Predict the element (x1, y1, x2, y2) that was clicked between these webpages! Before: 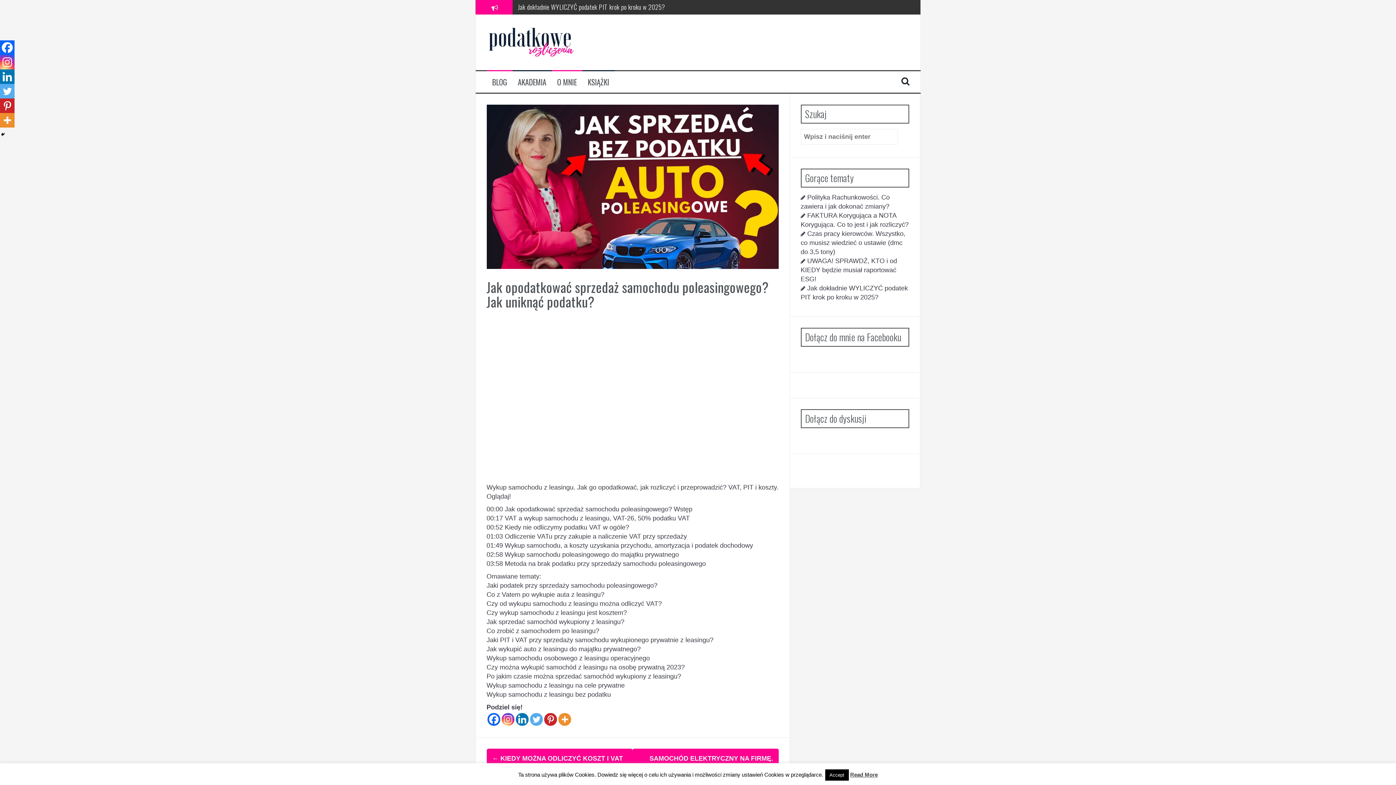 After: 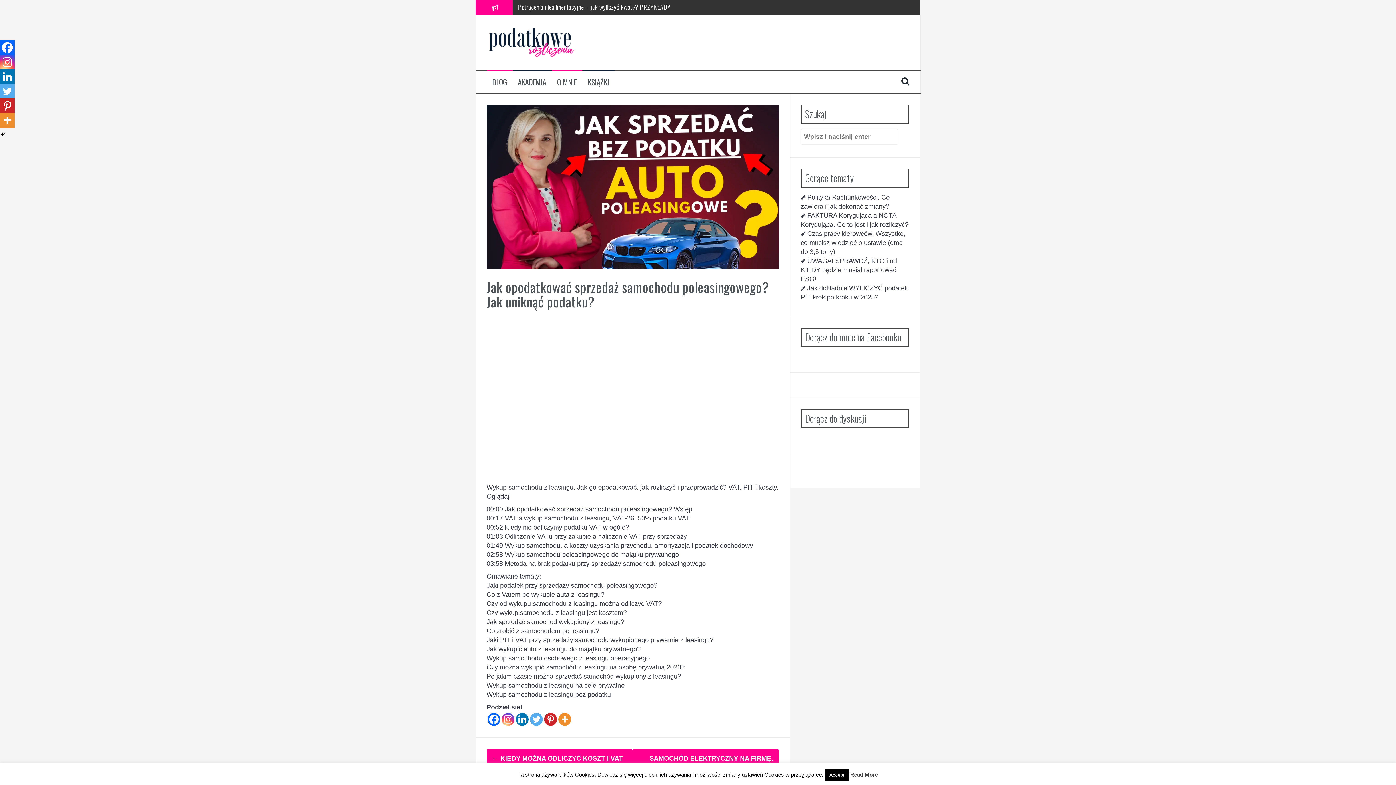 Action: bbox: (515, 713, 528, 726) label: Linkedin